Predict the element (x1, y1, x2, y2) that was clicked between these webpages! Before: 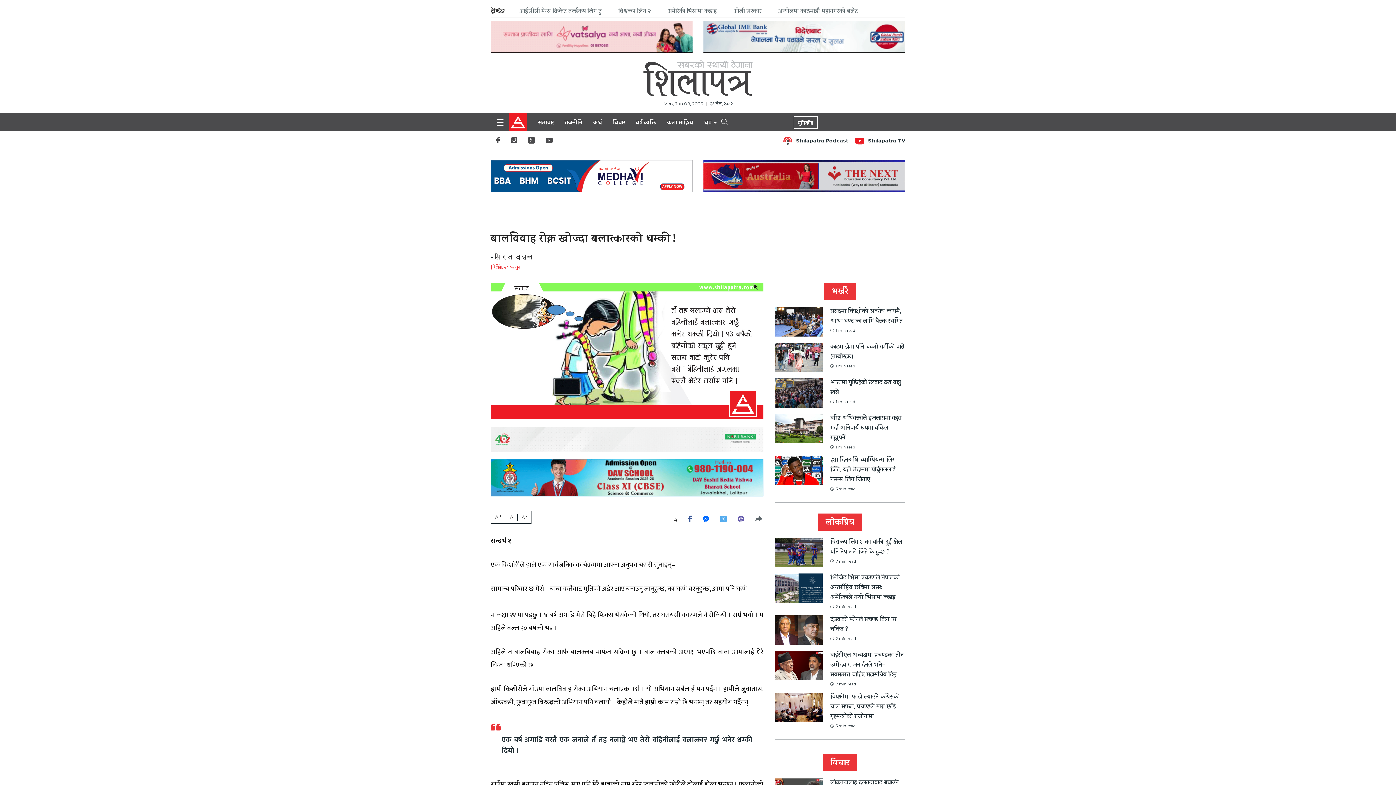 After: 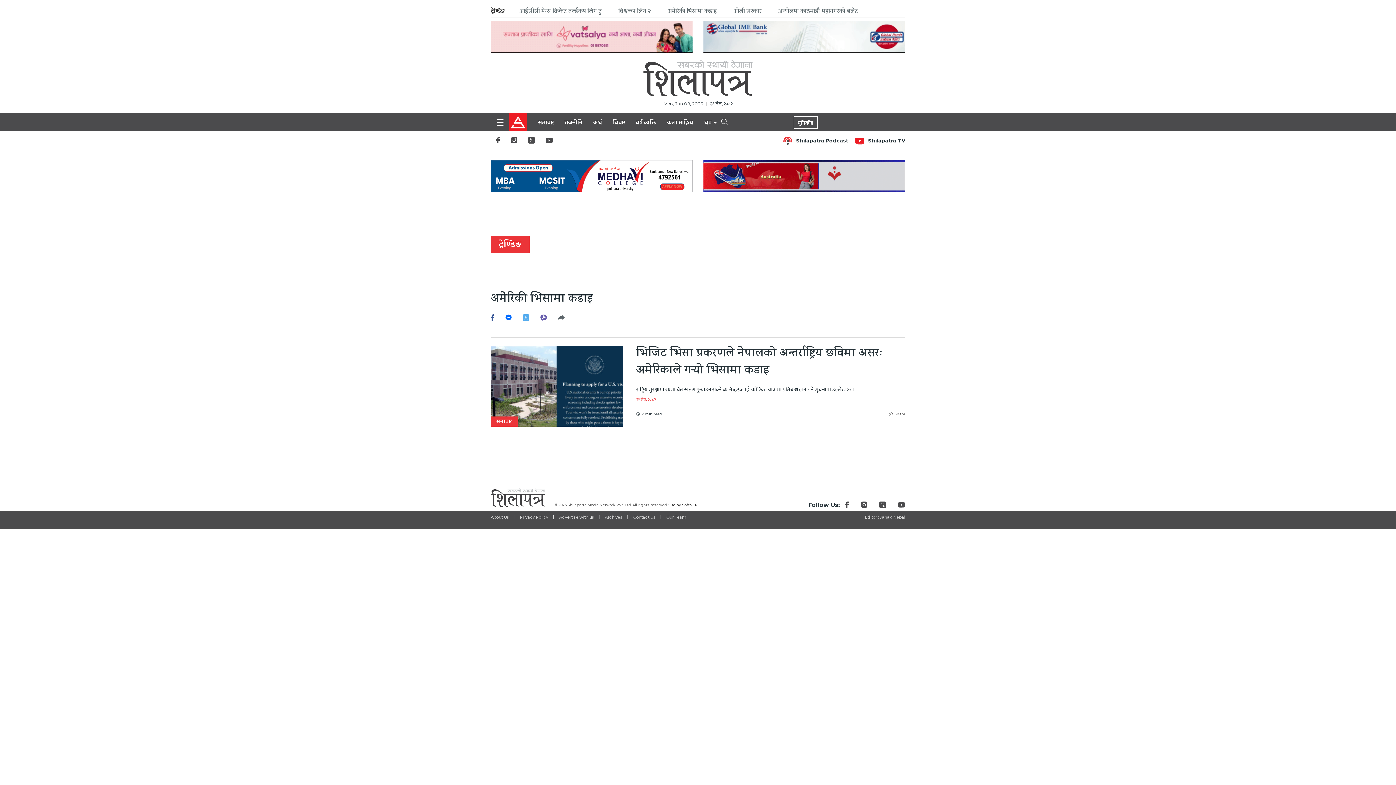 Action: label: अमेरिकी भिसामा कडाइ bbox: (668, 8, 717, 14)